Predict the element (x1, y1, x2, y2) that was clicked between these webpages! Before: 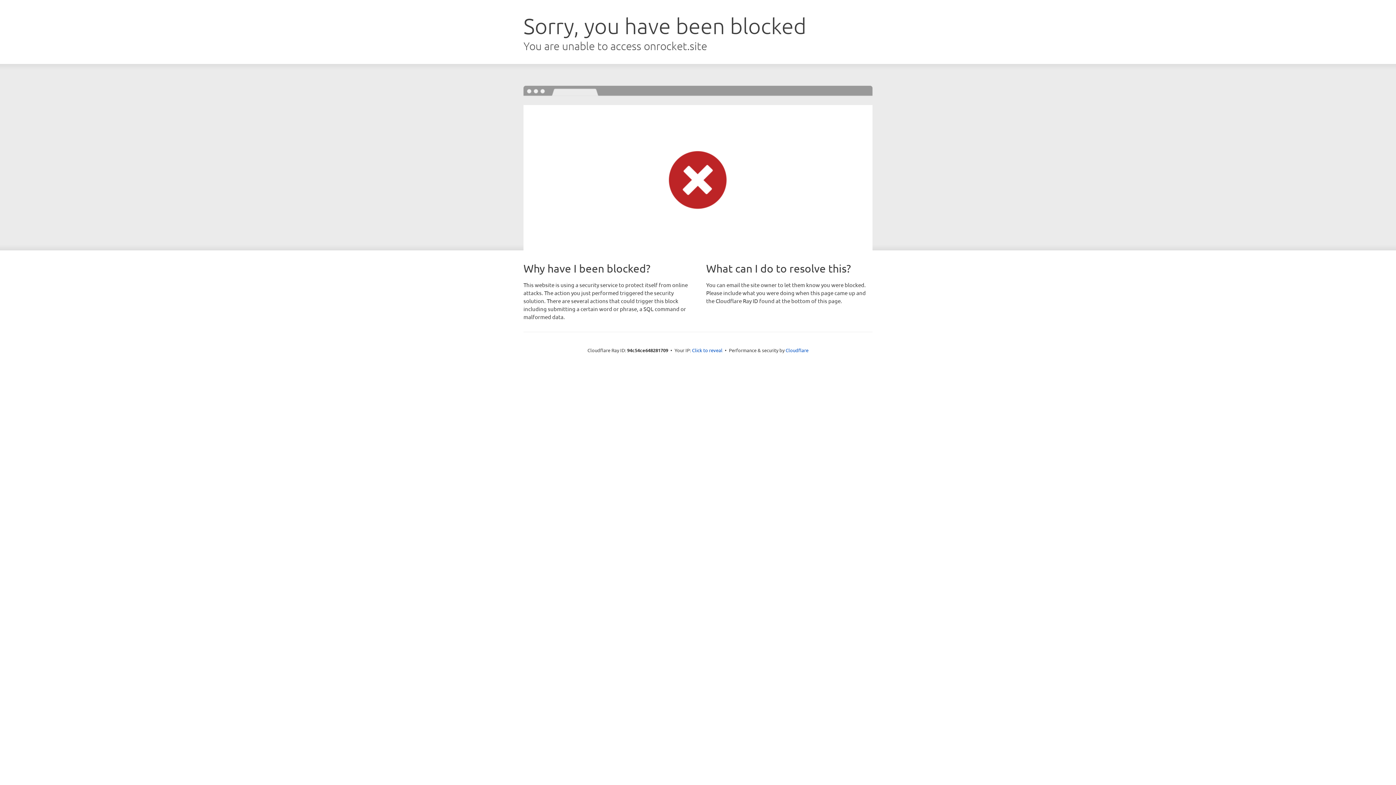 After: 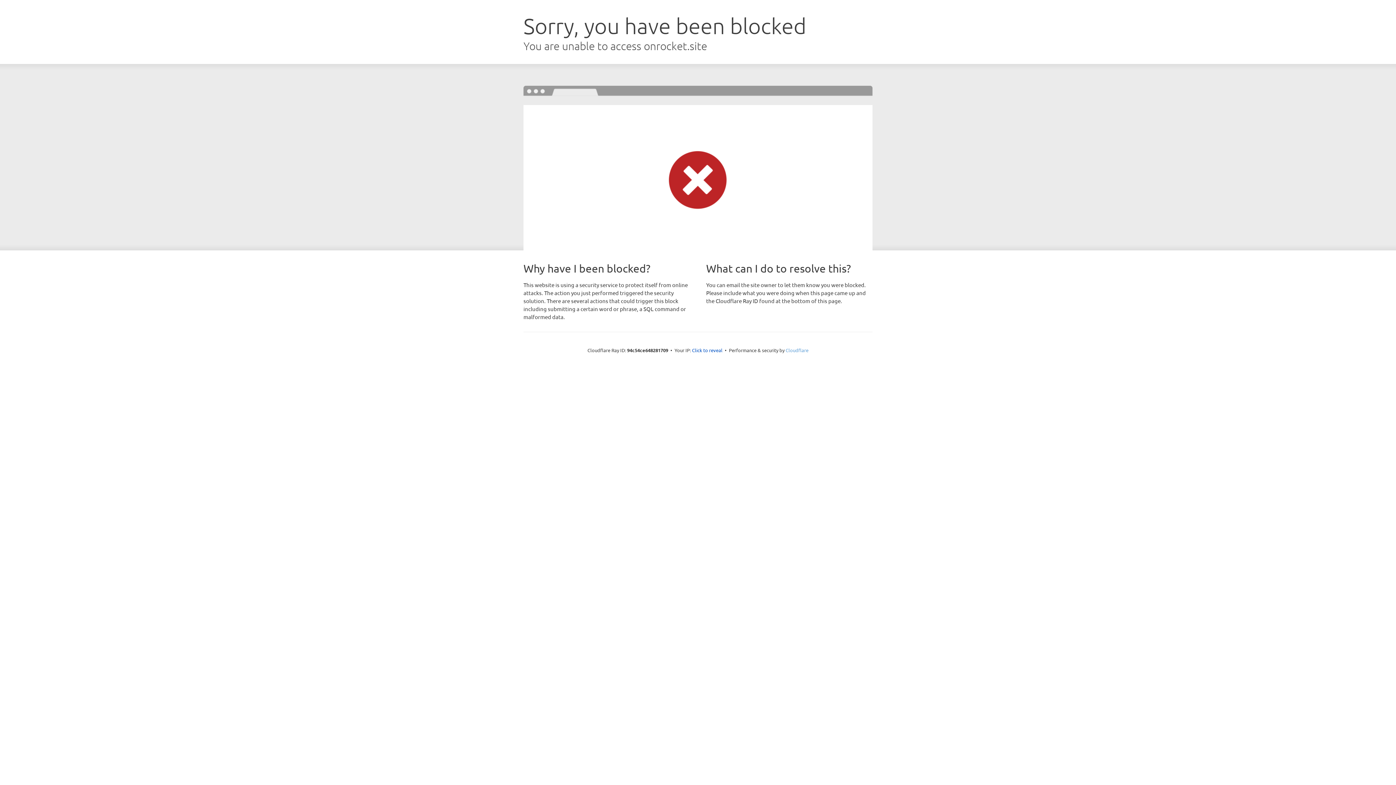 Action: label: Cloudflare bbox: (785, 347, 808, 353)